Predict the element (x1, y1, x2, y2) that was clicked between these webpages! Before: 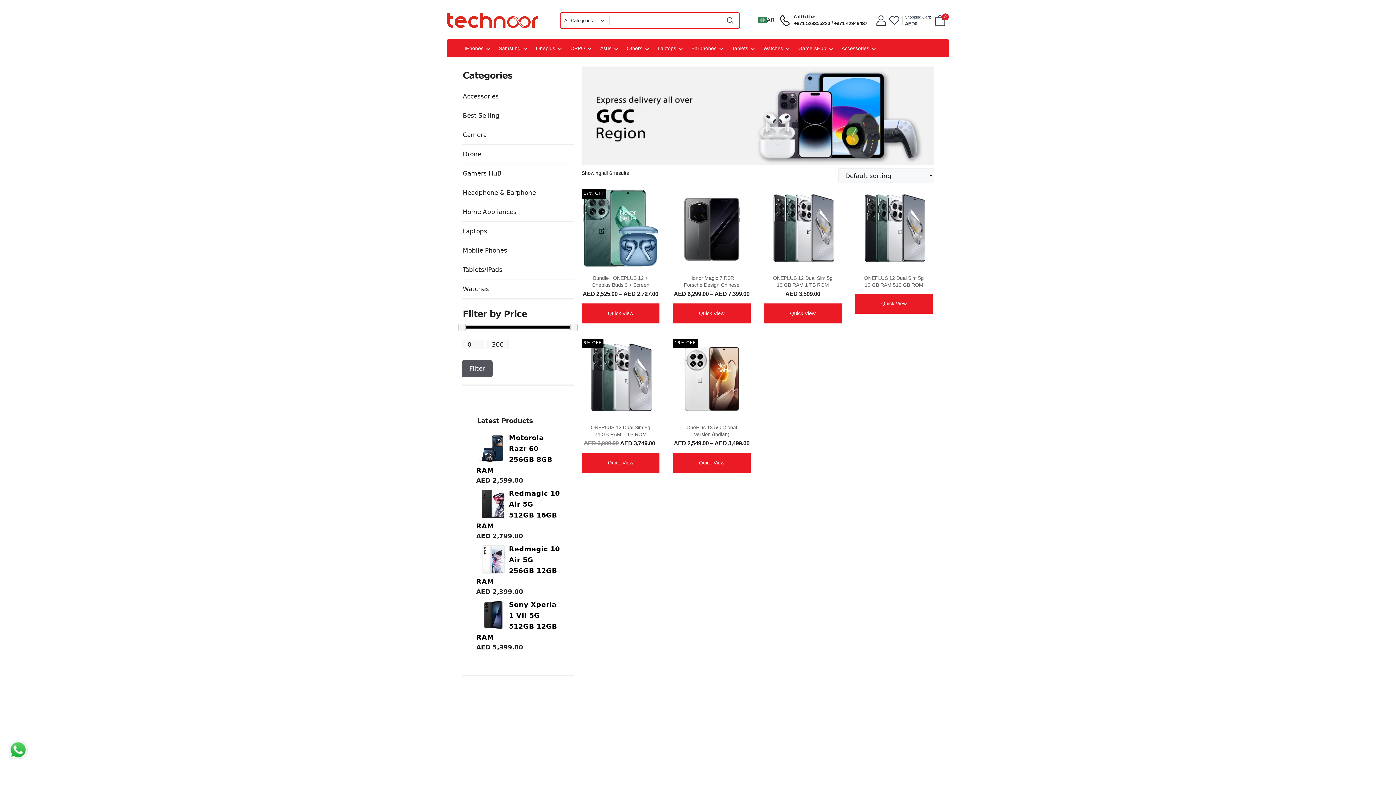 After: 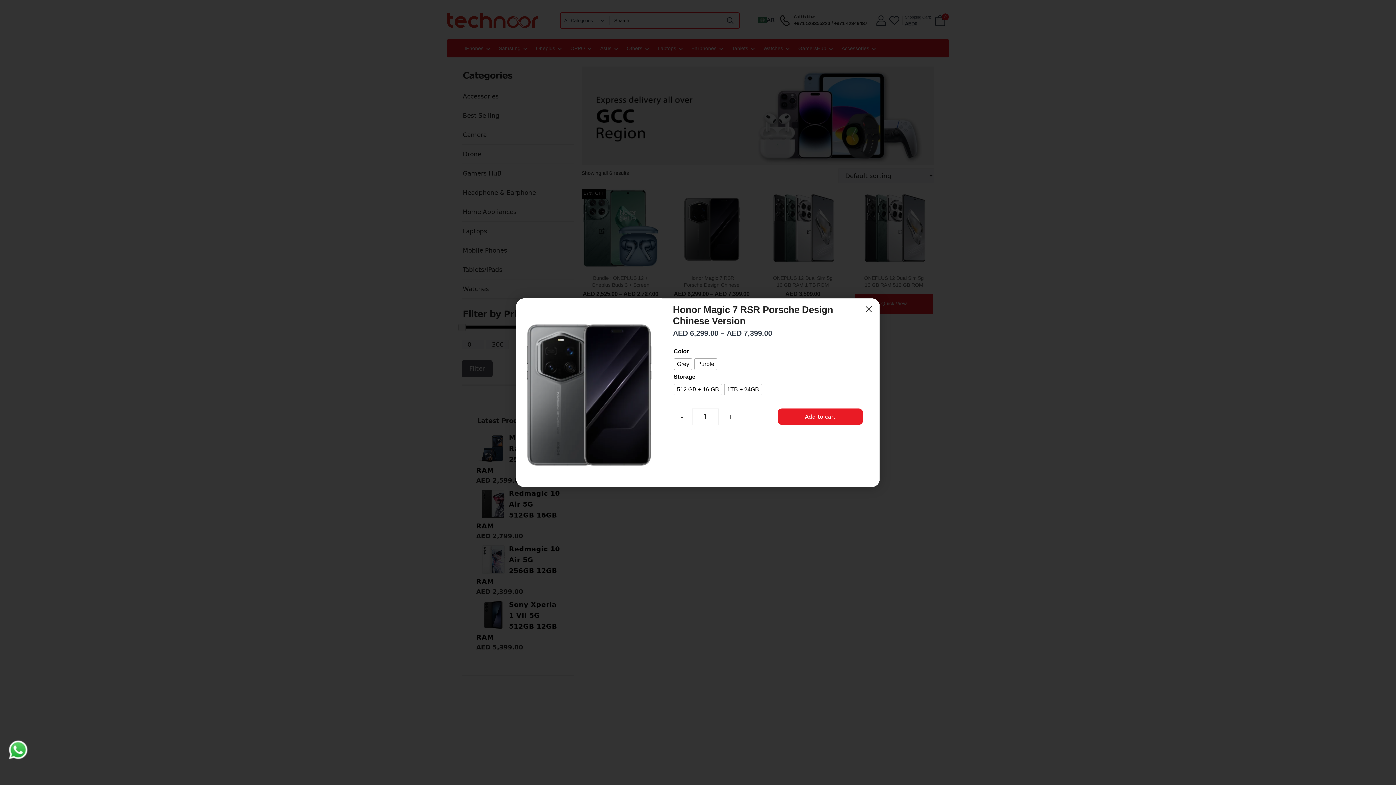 Action: bbox: (672, 303, 750, 323) label: Quick View